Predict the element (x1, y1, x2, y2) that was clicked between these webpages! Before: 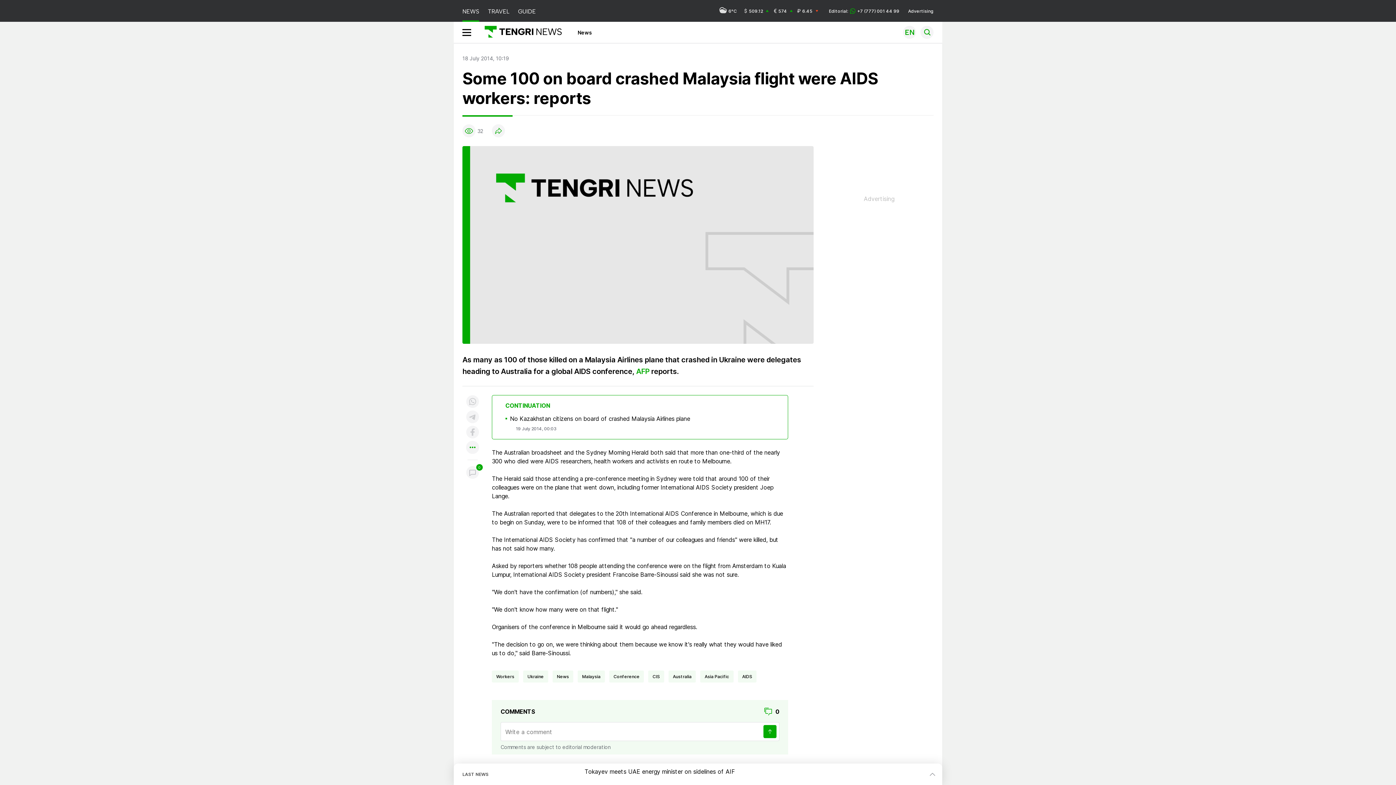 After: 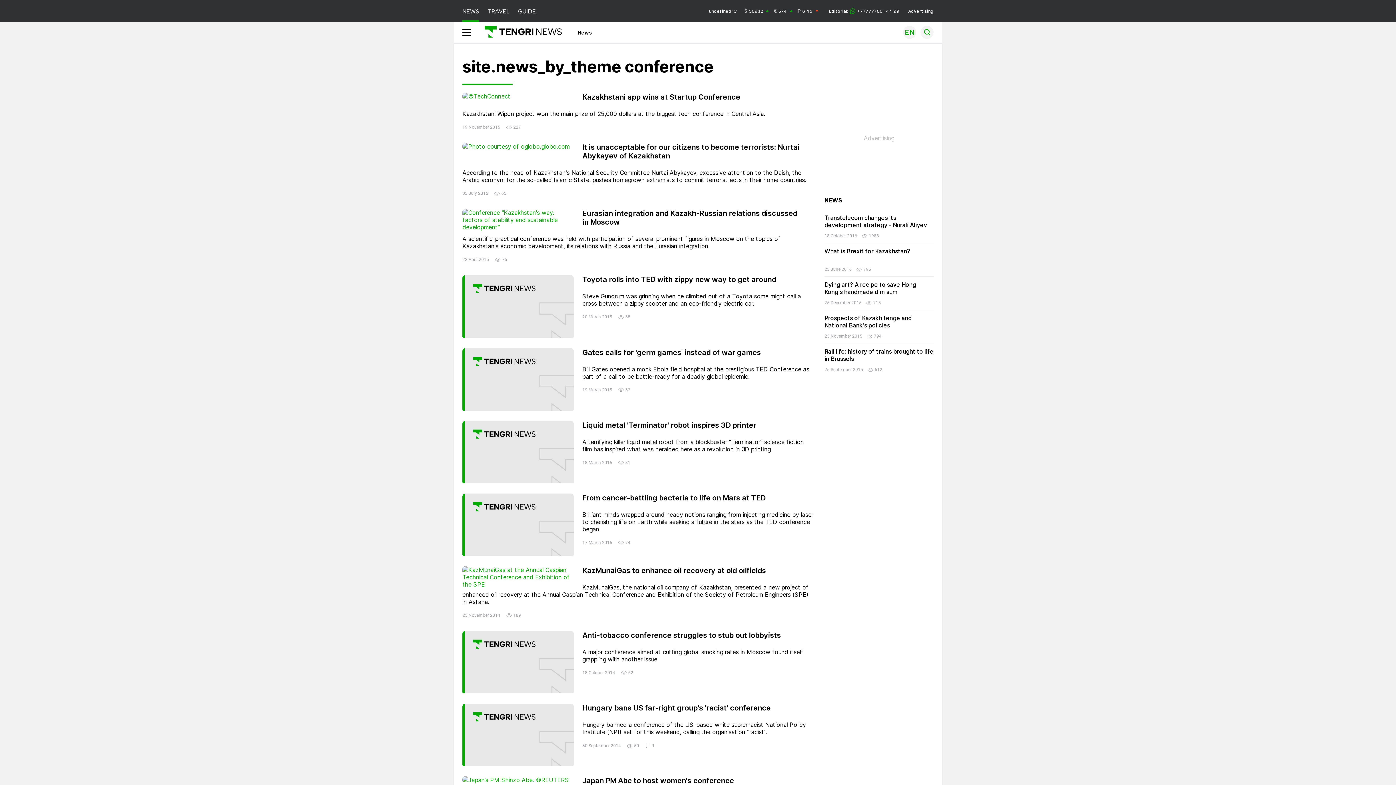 Action: bbox: (613, 672, 639, 681) label: Conference